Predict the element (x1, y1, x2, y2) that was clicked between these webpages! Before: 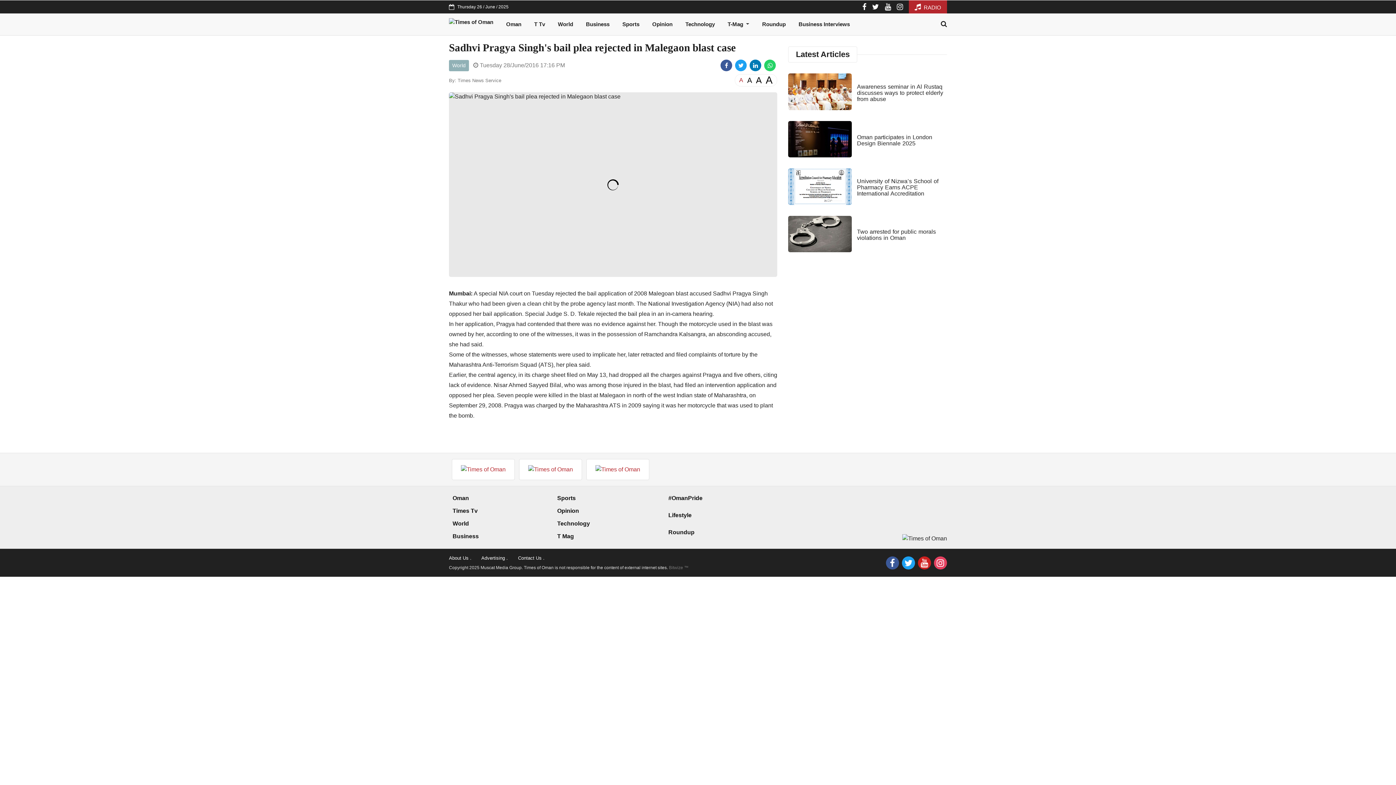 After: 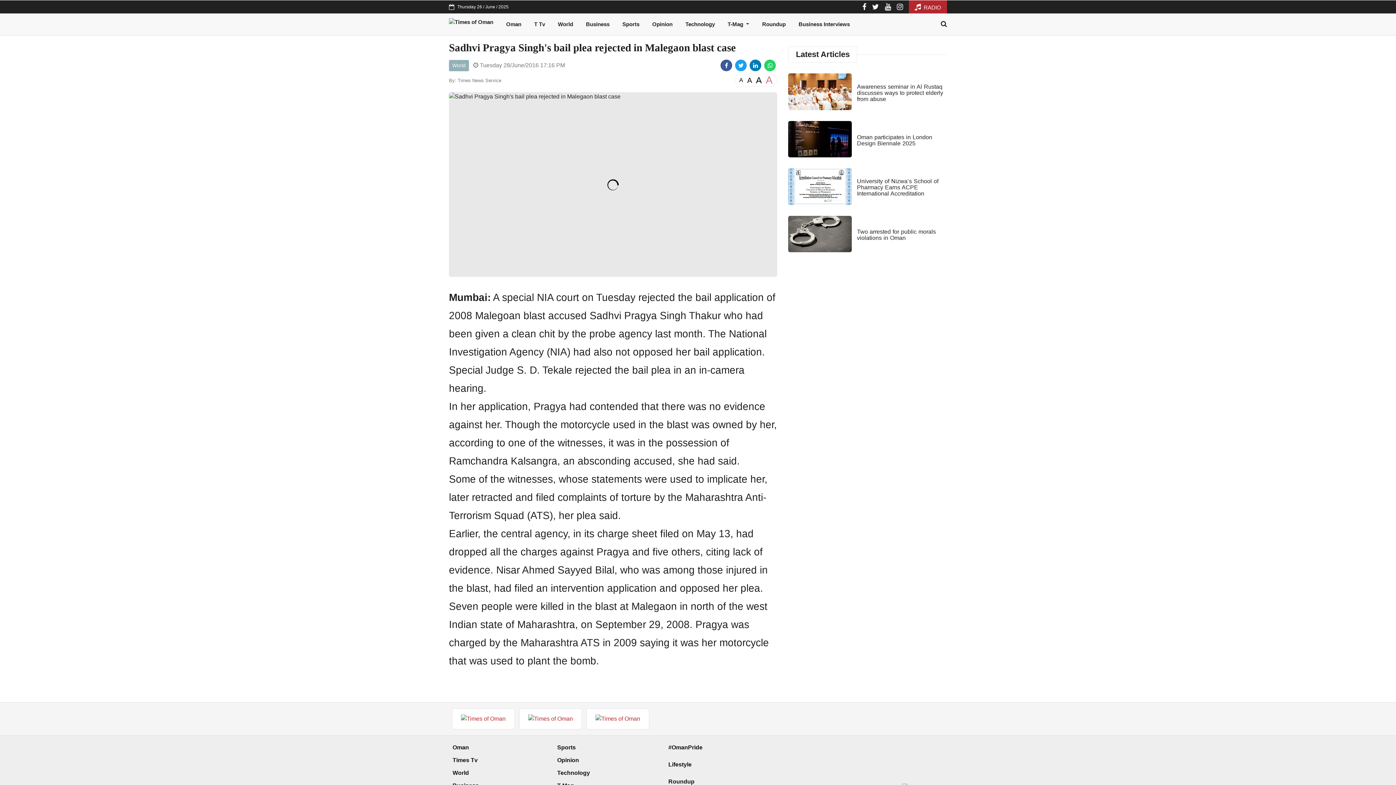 Action: bbox: (763, 74, 775, 86) label: A